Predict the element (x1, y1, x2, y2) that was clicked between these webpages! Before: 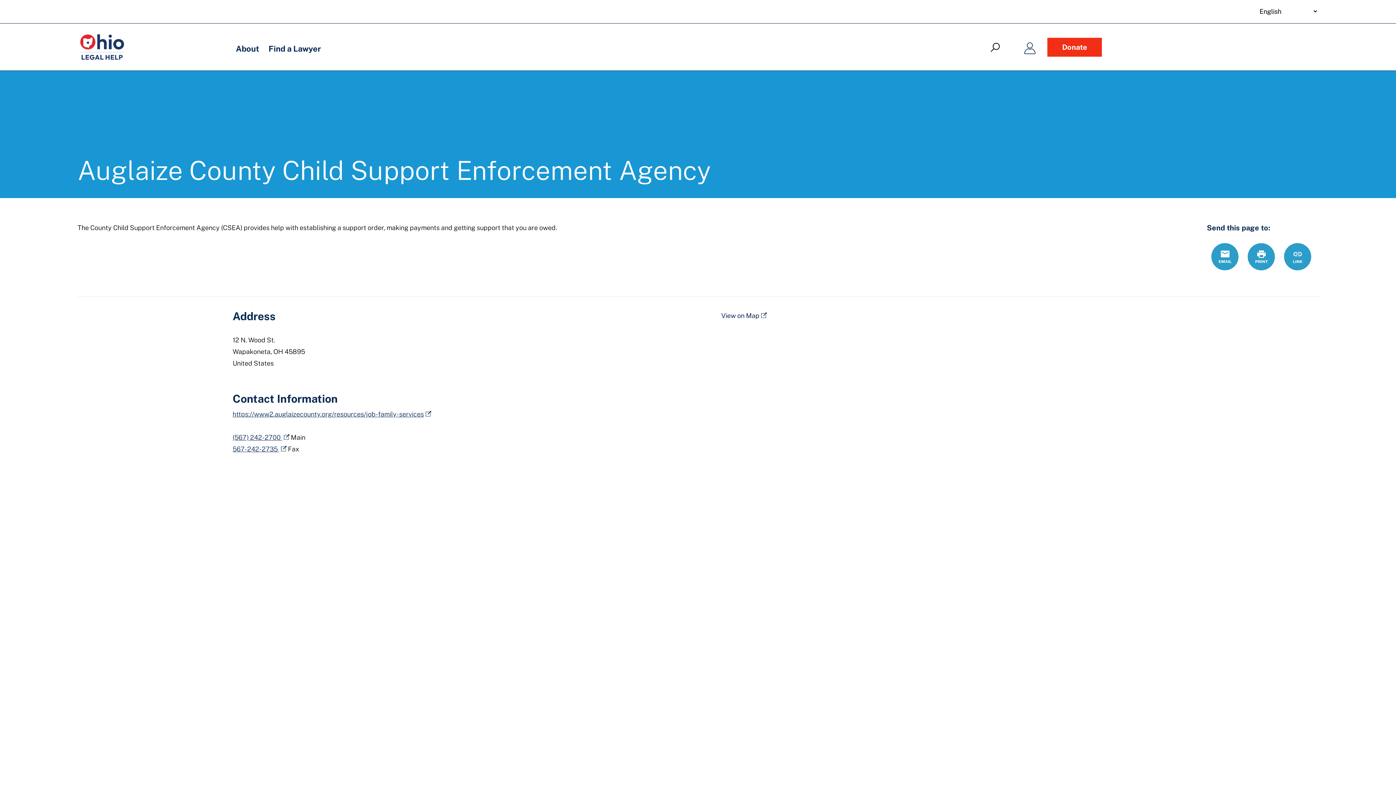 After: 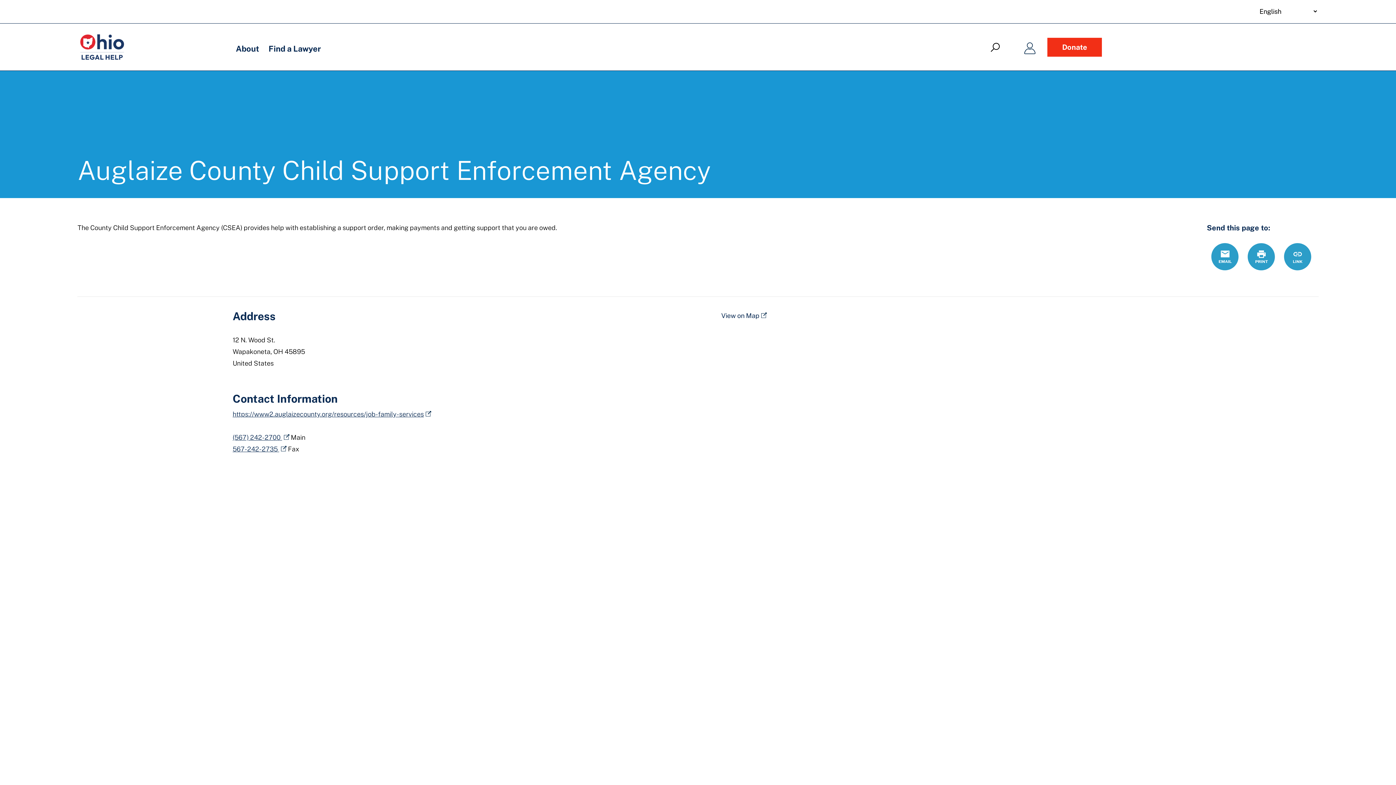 Action: bbox: (232, 445, 286, 453) label: 567-242-2735 